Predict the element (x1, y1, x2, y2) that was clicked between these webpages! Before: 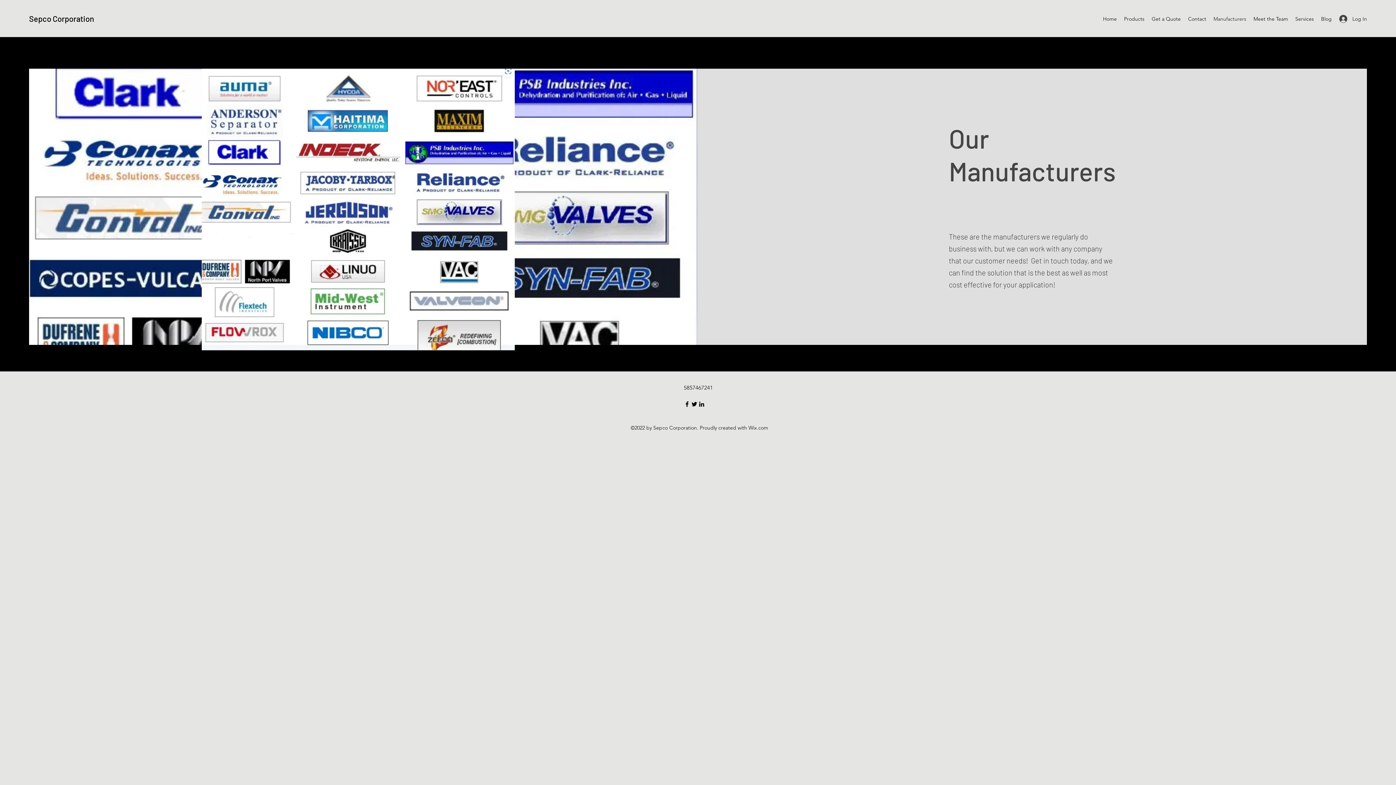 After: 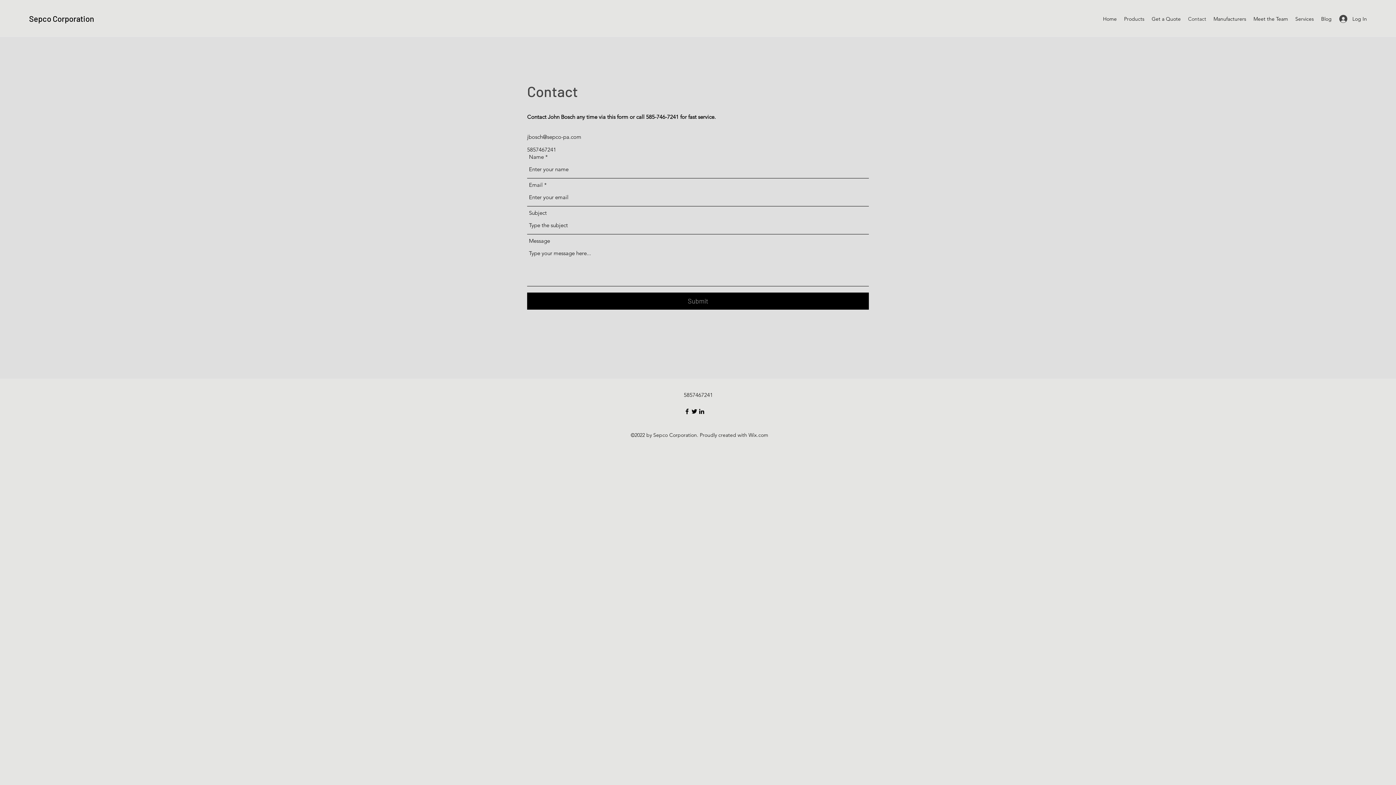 Action: label: Contact bbox: (1184, 13, 1210, 24)